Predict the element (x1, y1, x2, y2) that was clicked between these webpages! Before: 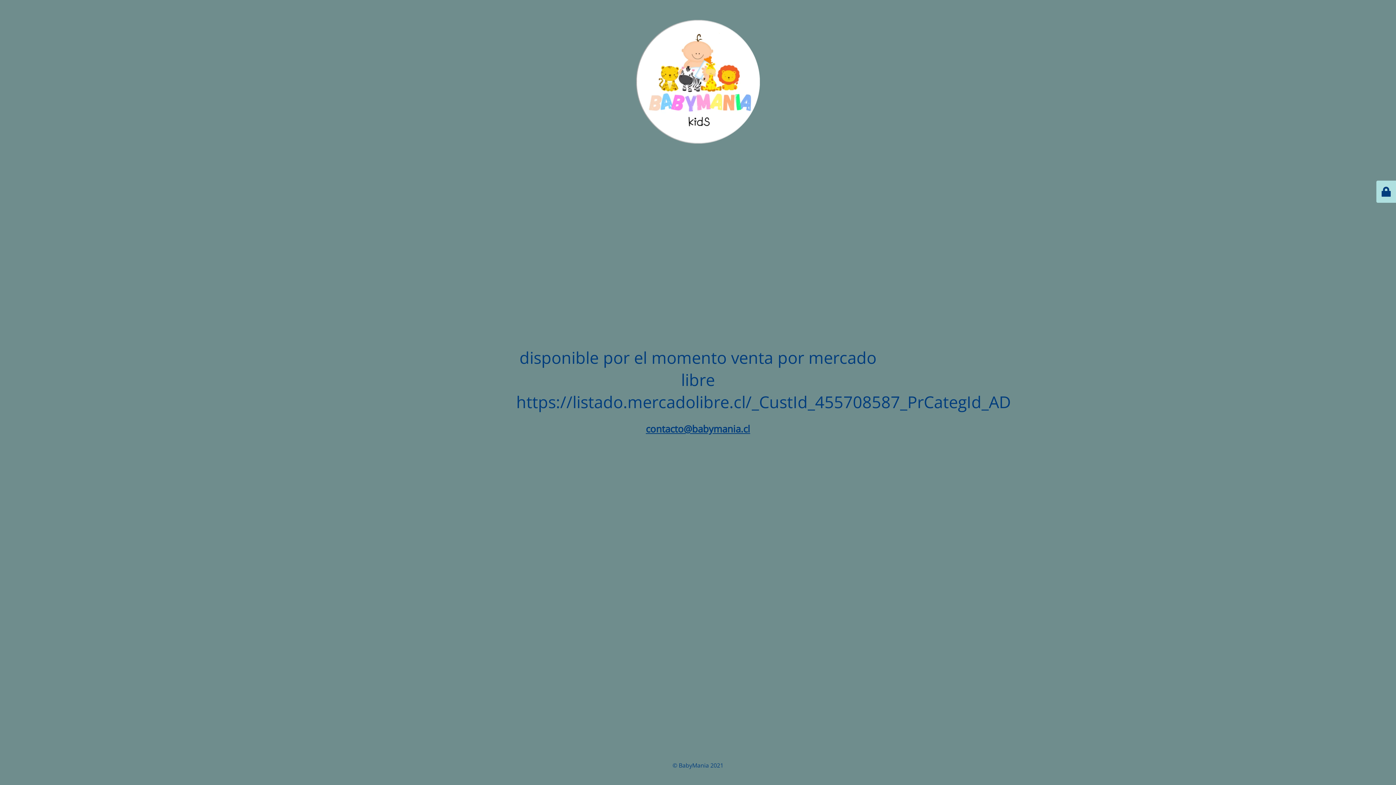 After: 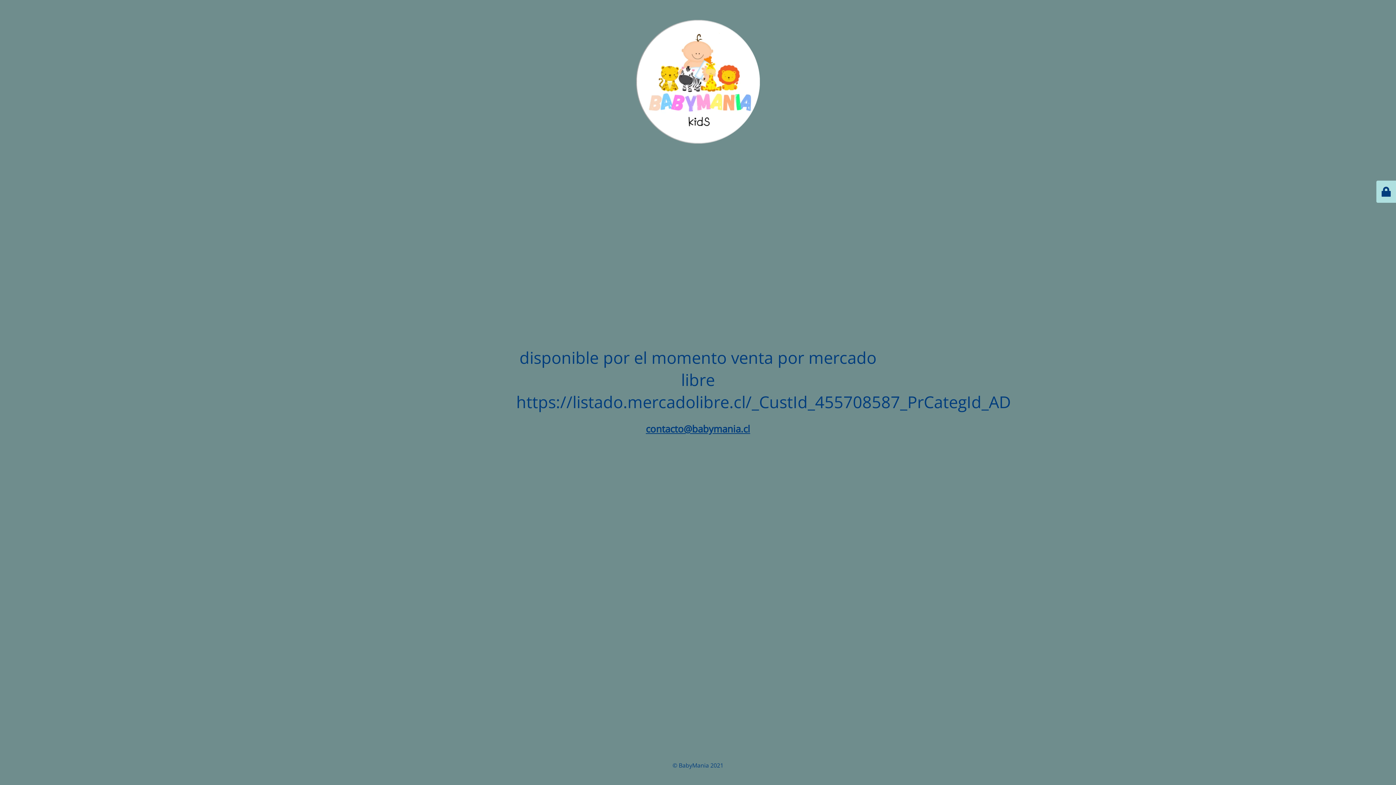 Action: label: contacto@babymania.cl bbox: (646, 422, 750, 435)